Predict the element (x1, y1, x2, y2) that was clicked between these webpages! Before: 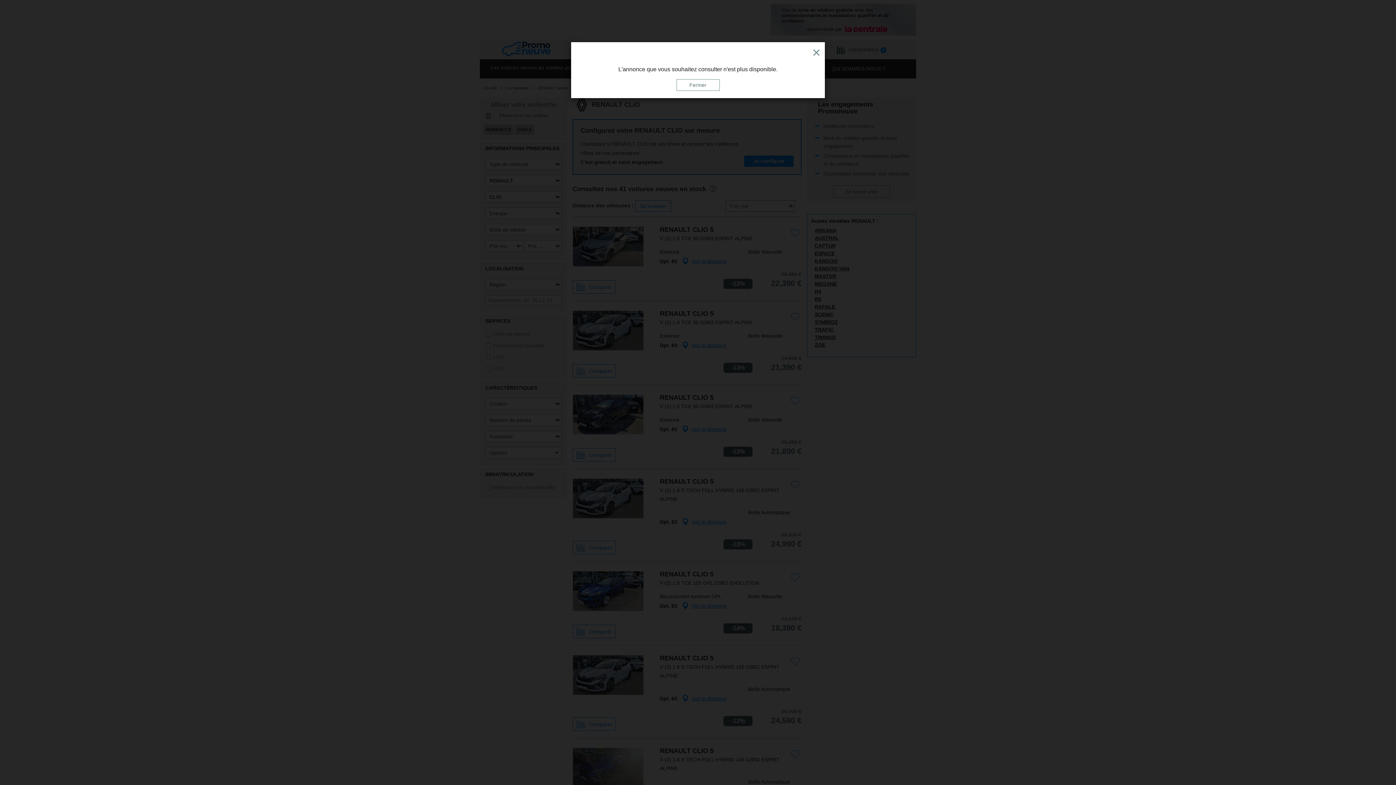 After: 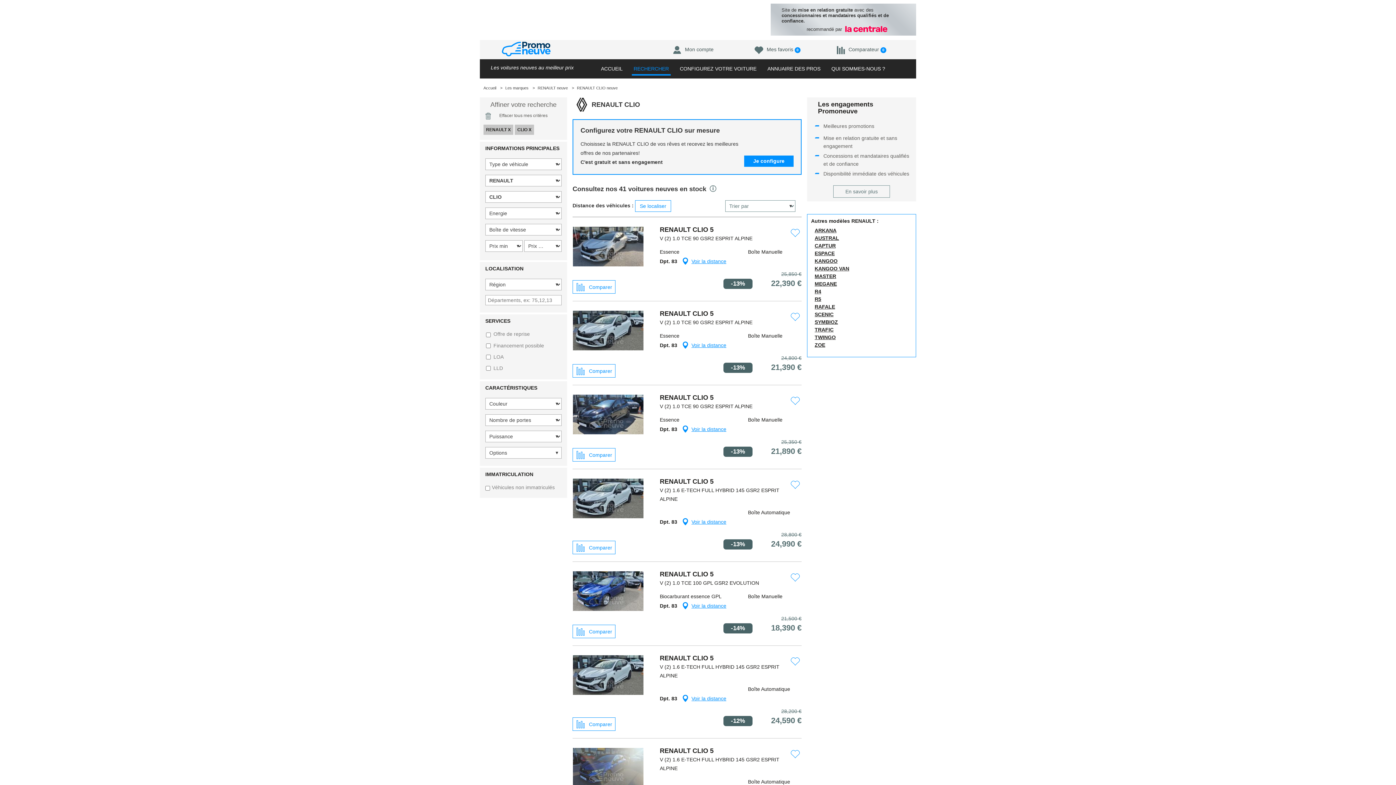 Action: label: Fermer bbox: (676, 79, 719, 90)